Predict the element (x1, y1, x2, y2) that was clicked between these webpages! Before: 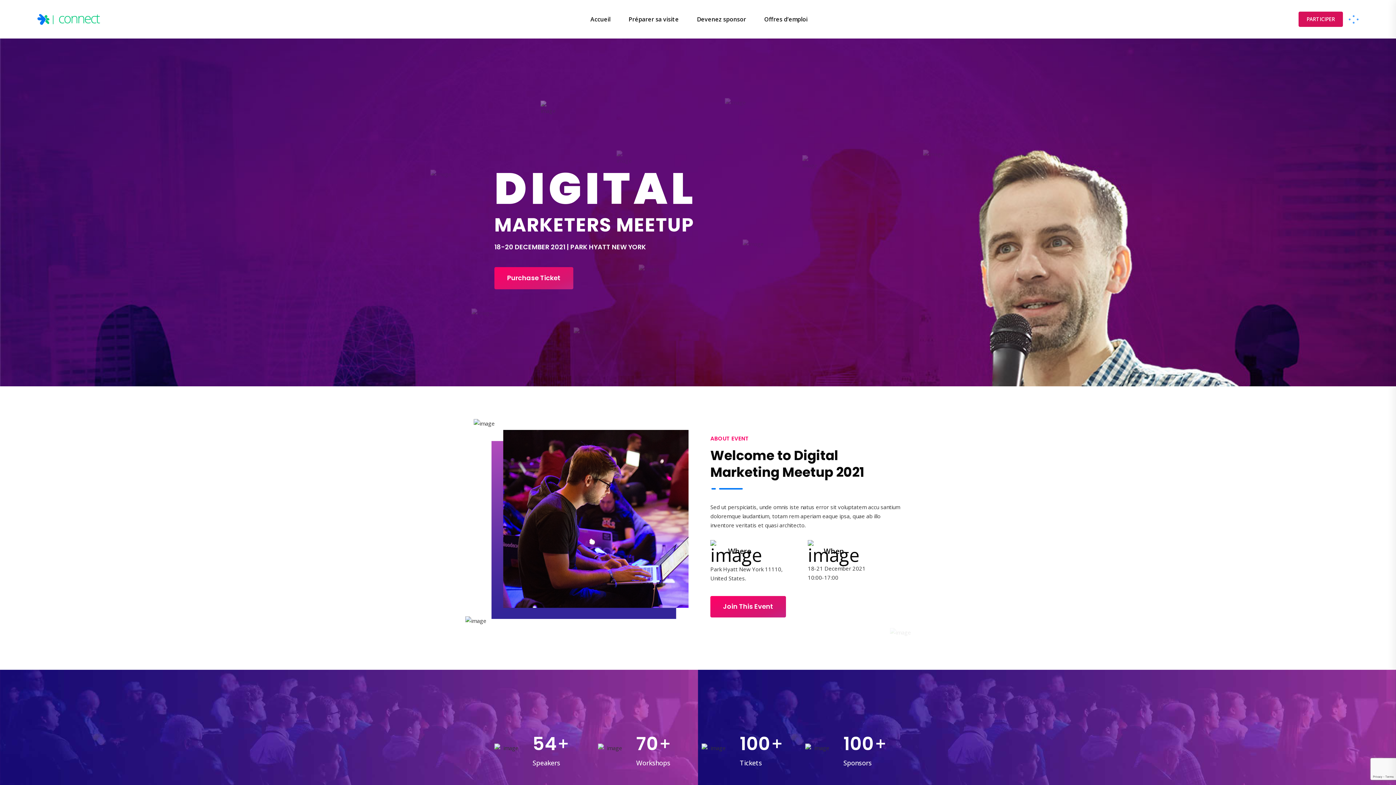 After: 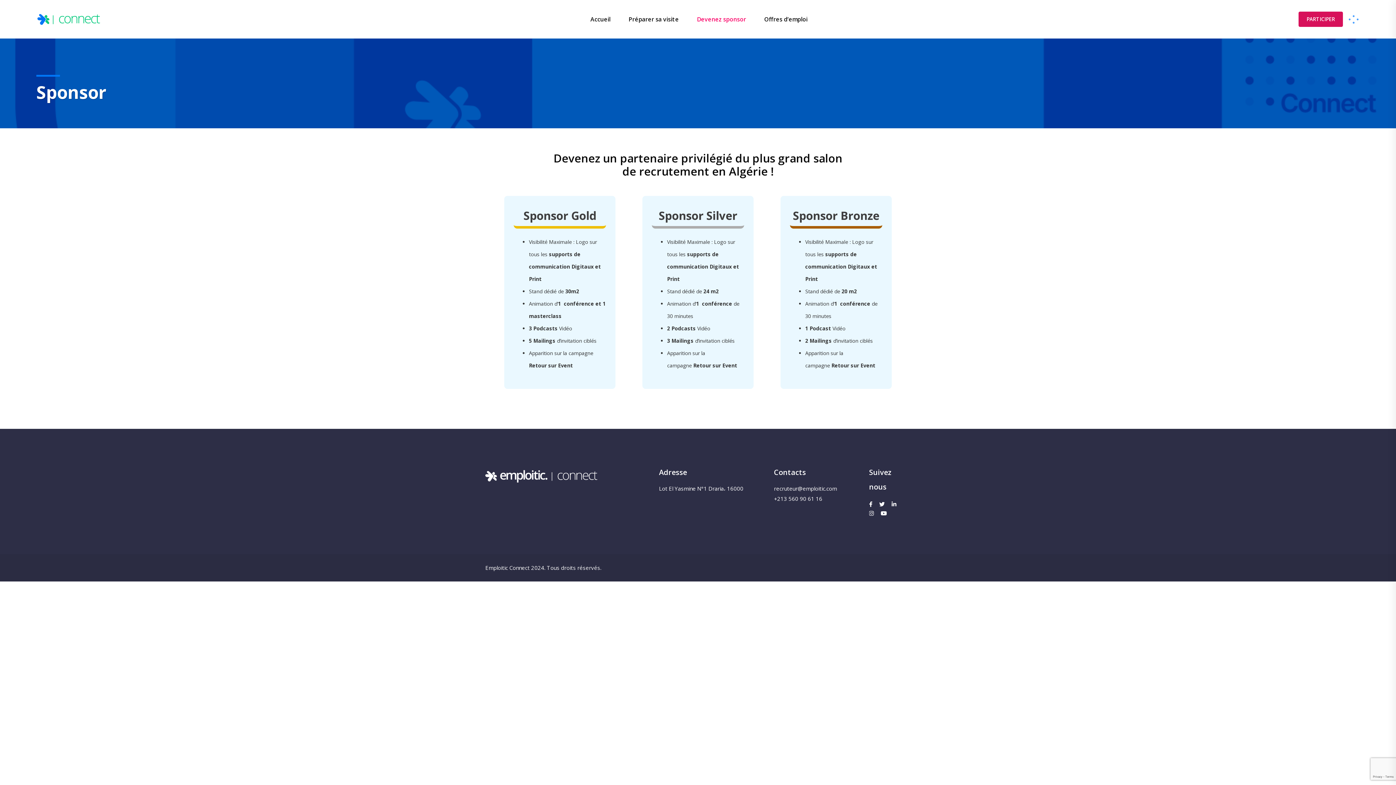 Action: bbox: (690, 14, 752, 24) label: Devenez sponsor